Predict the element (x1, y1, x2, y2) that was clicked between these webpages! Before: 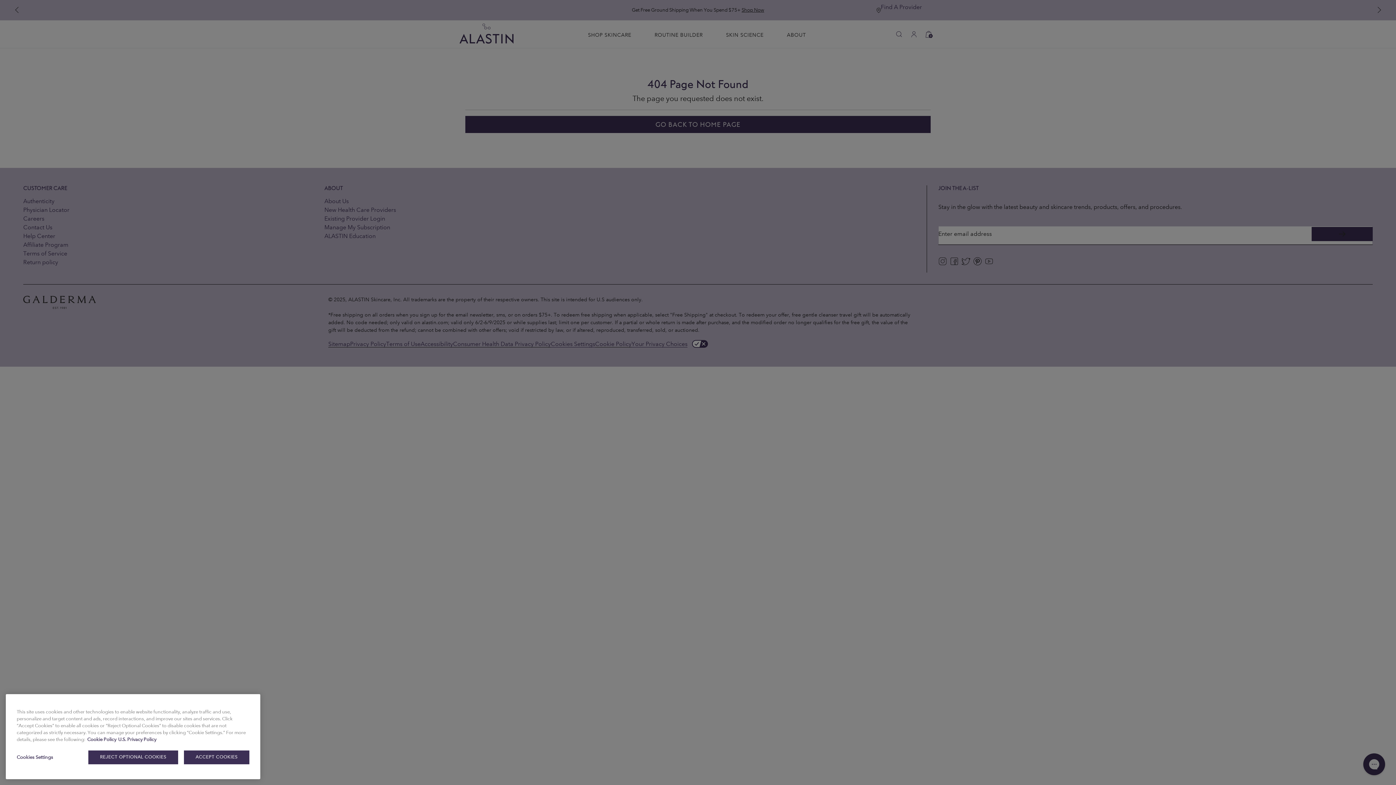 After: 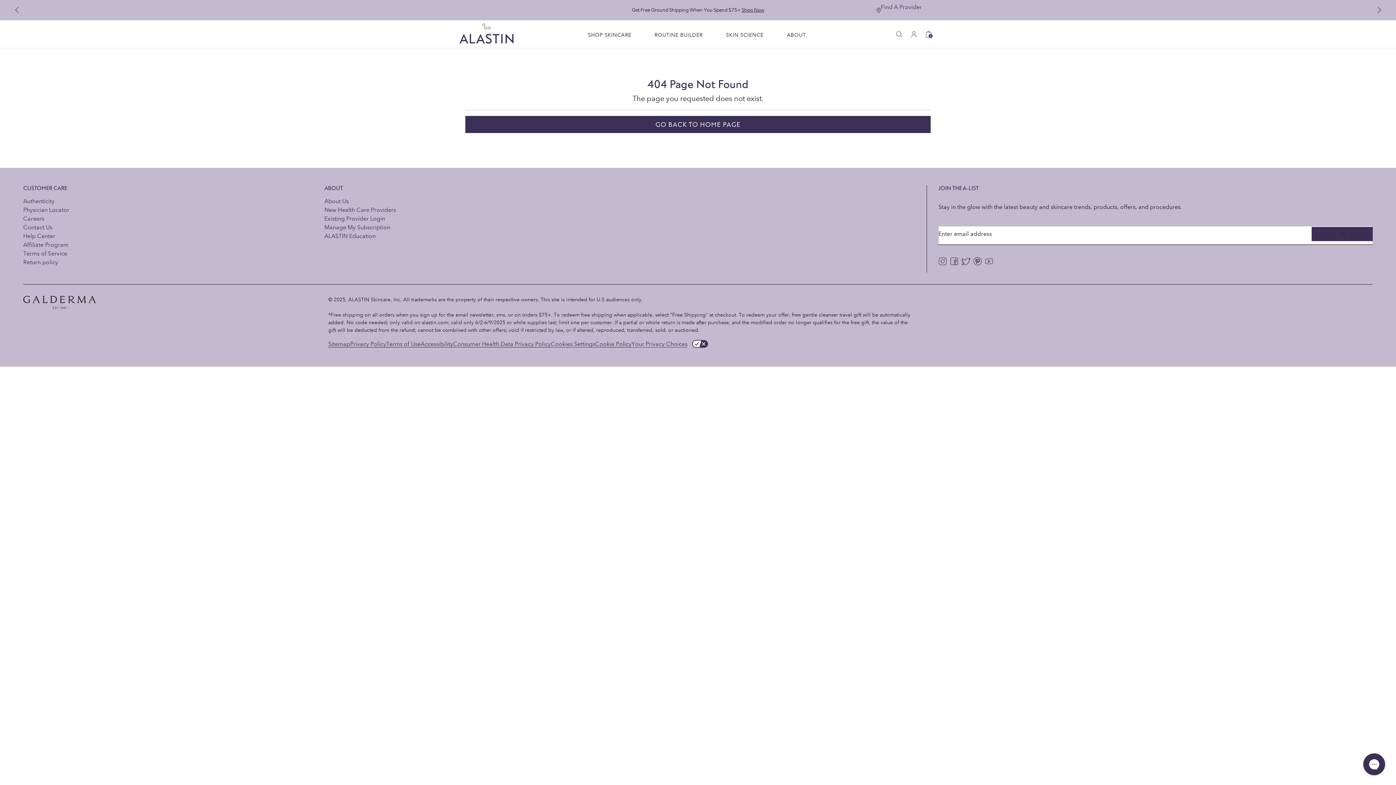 Action: bbox: (88, 750, 178, 764) label: REJECT OPTIONAL COOKIES